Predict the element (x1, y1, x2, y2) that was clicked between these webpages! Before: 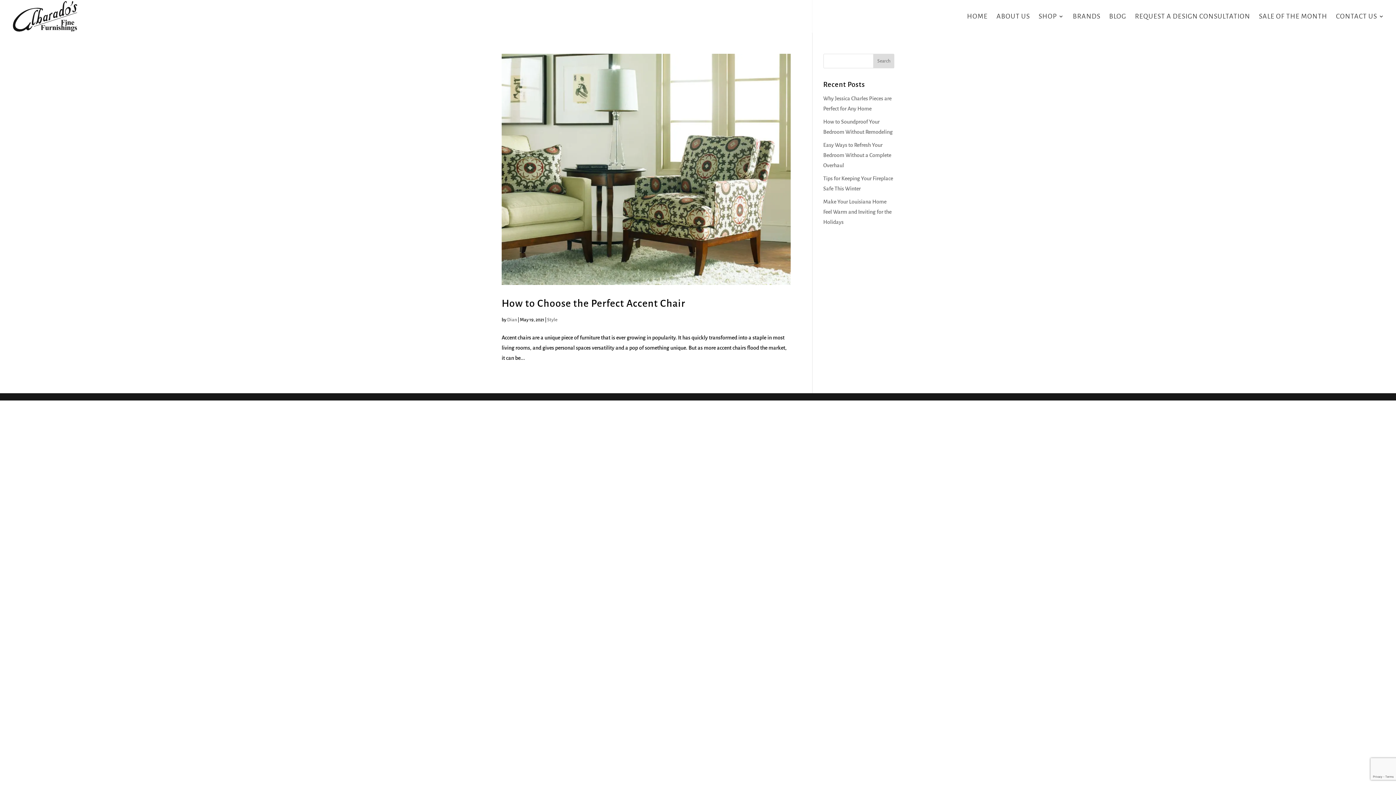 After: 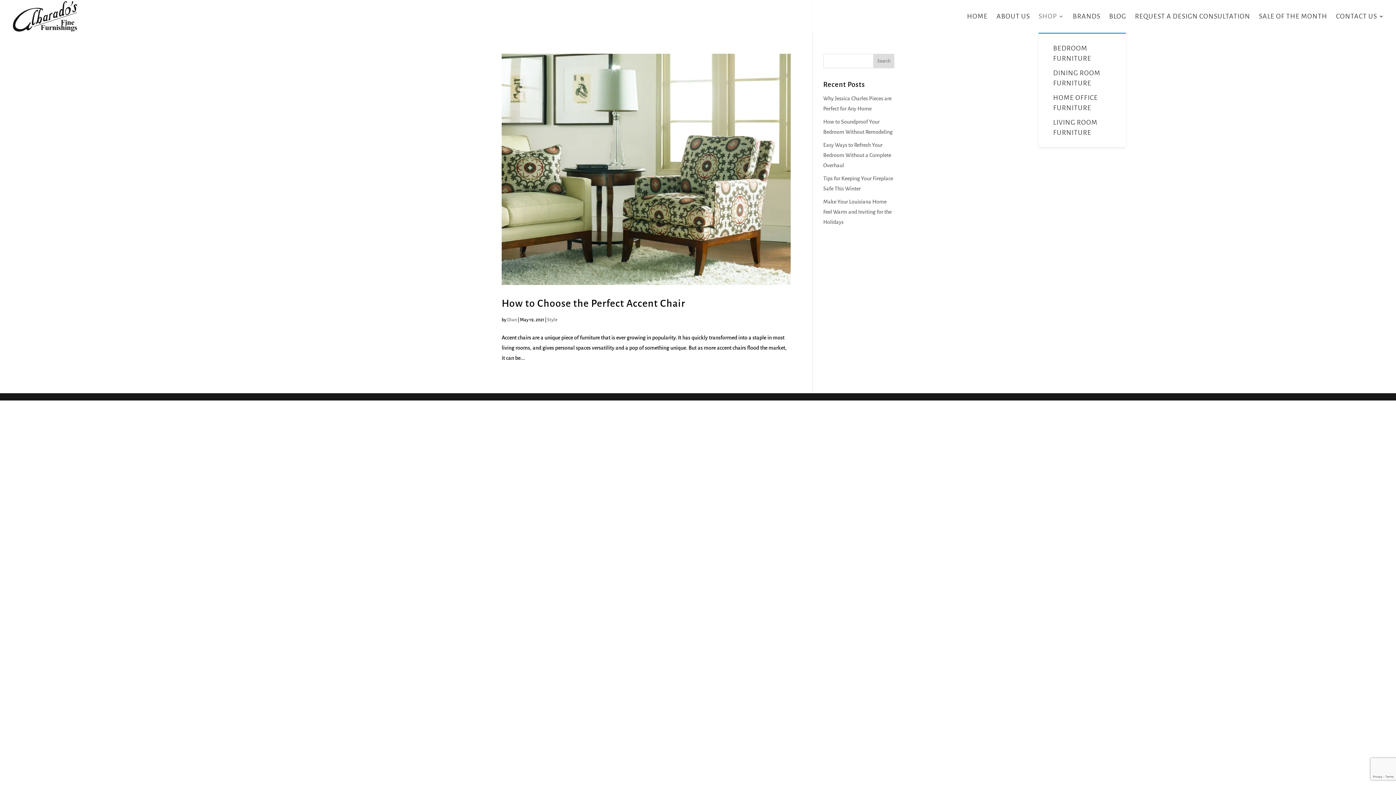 Action: bbox: (1038, 13, 1064, 32) label: SHOP